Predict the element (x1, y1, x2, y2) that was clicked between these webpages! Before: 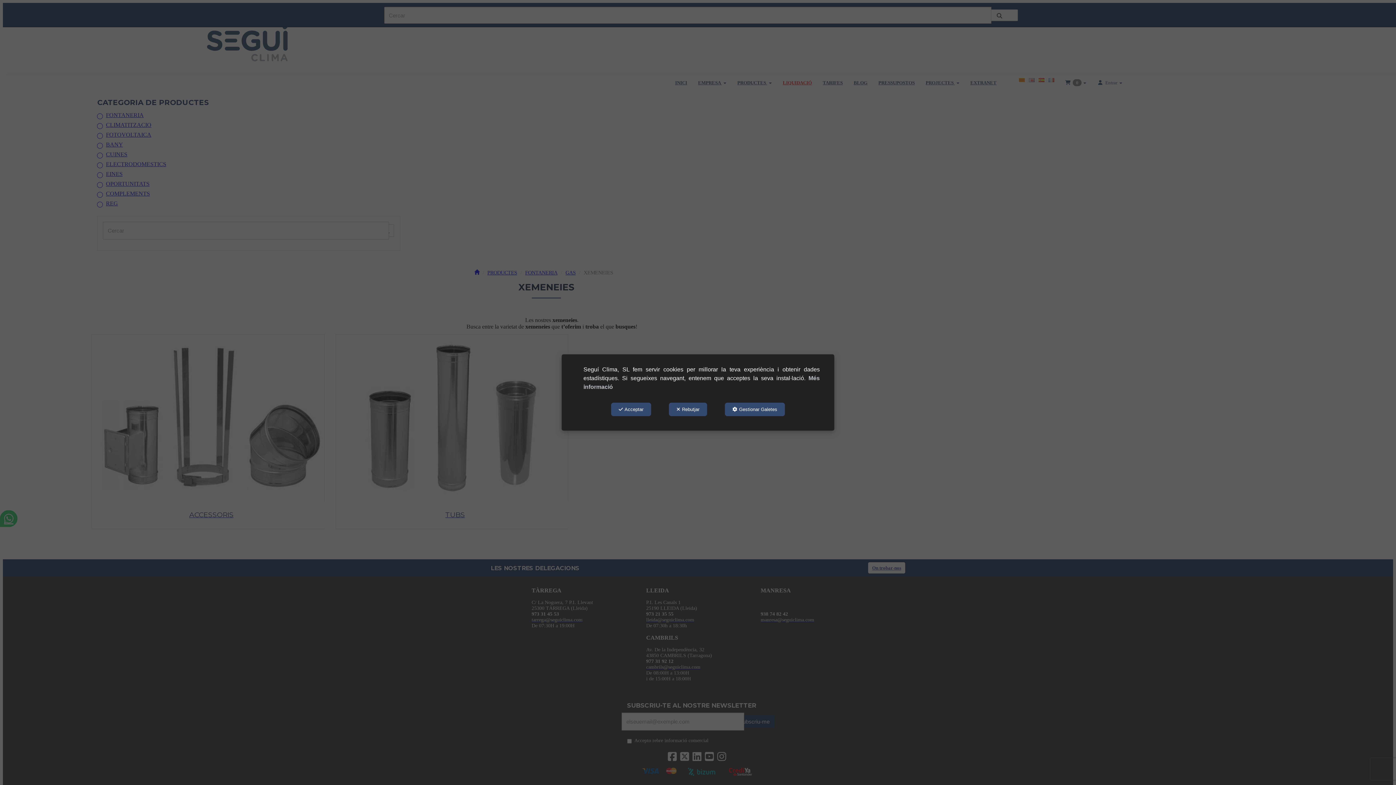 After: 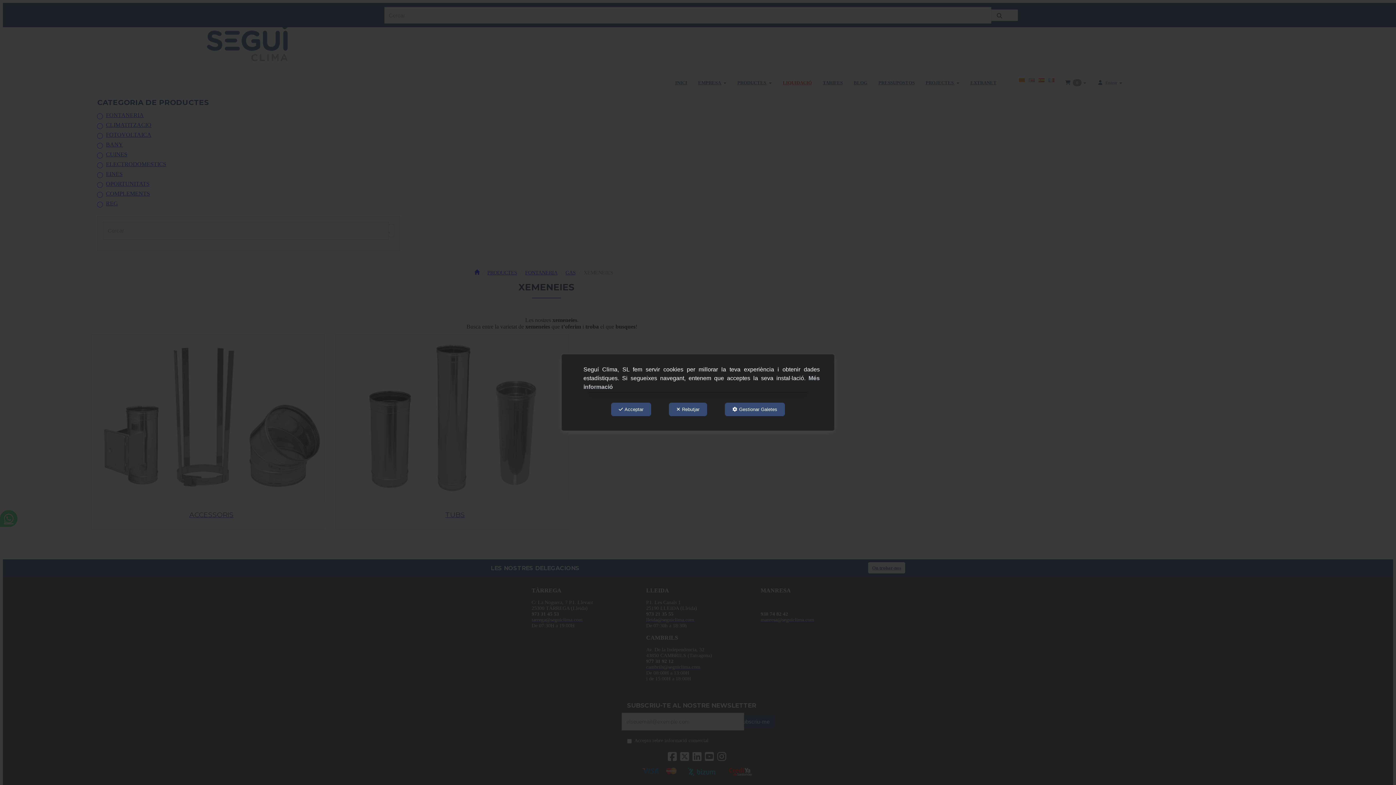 Action: label: Gestionar Galetes bbox: (725, 402, 785, 416)